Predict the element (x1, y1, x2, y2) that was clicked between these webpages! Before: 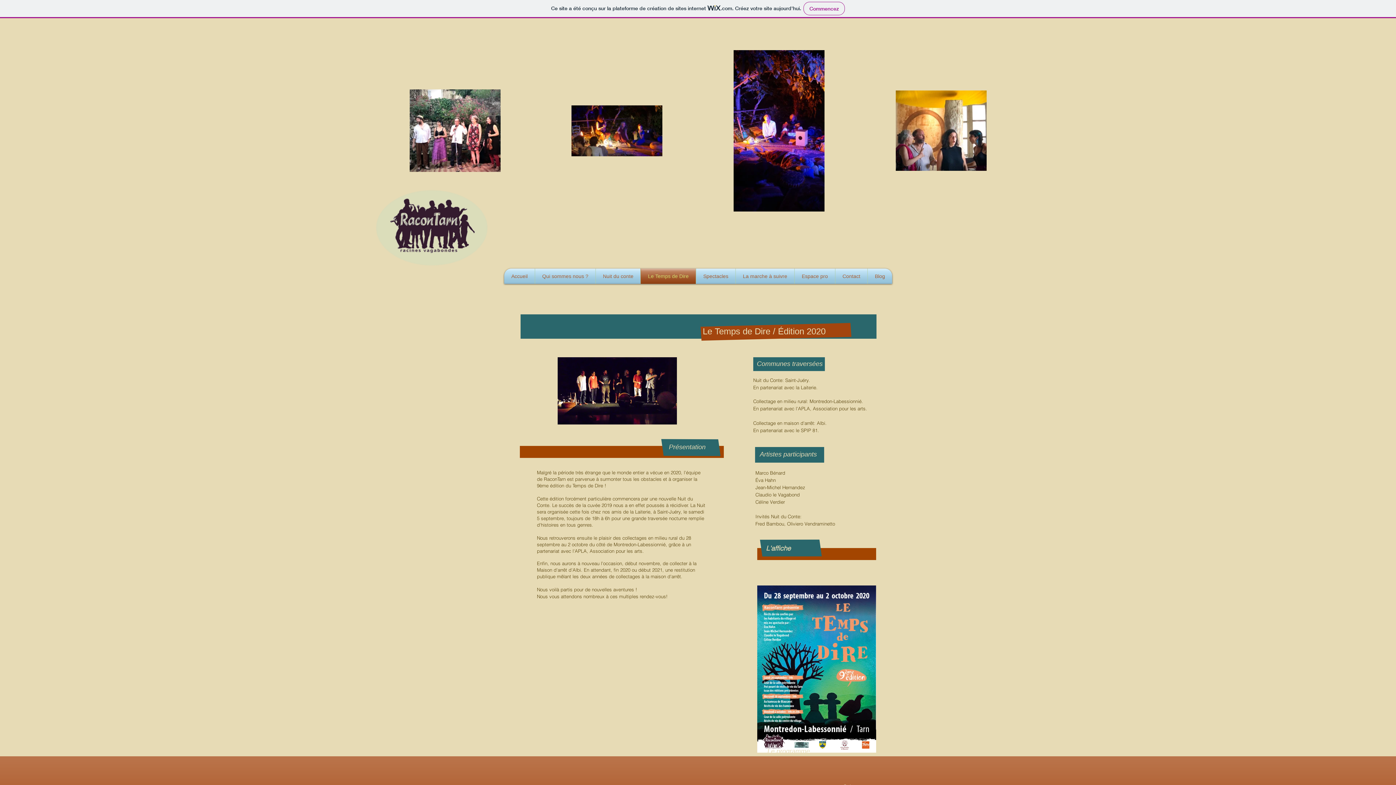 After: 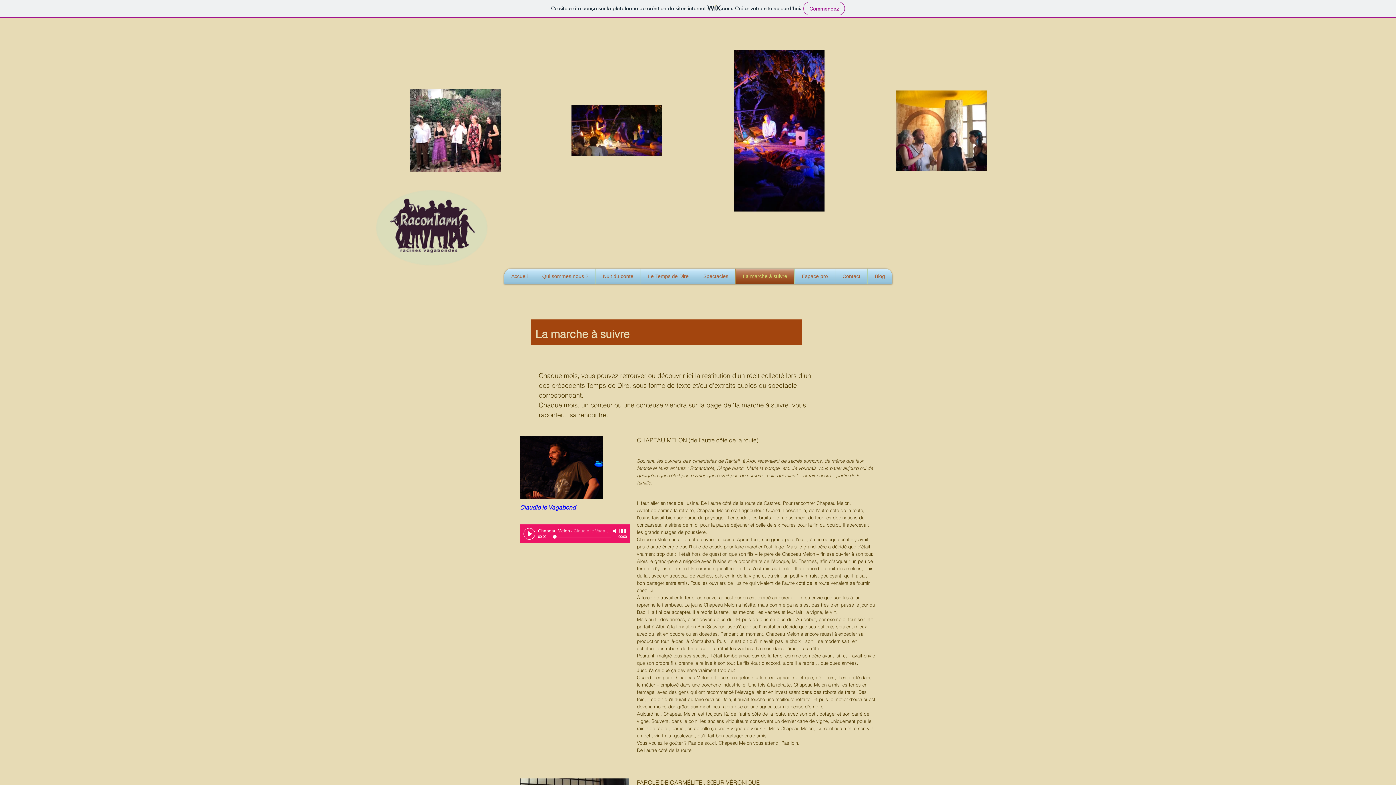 Action: label: La marche à suivre bbox: (736, 268, 794, 284)